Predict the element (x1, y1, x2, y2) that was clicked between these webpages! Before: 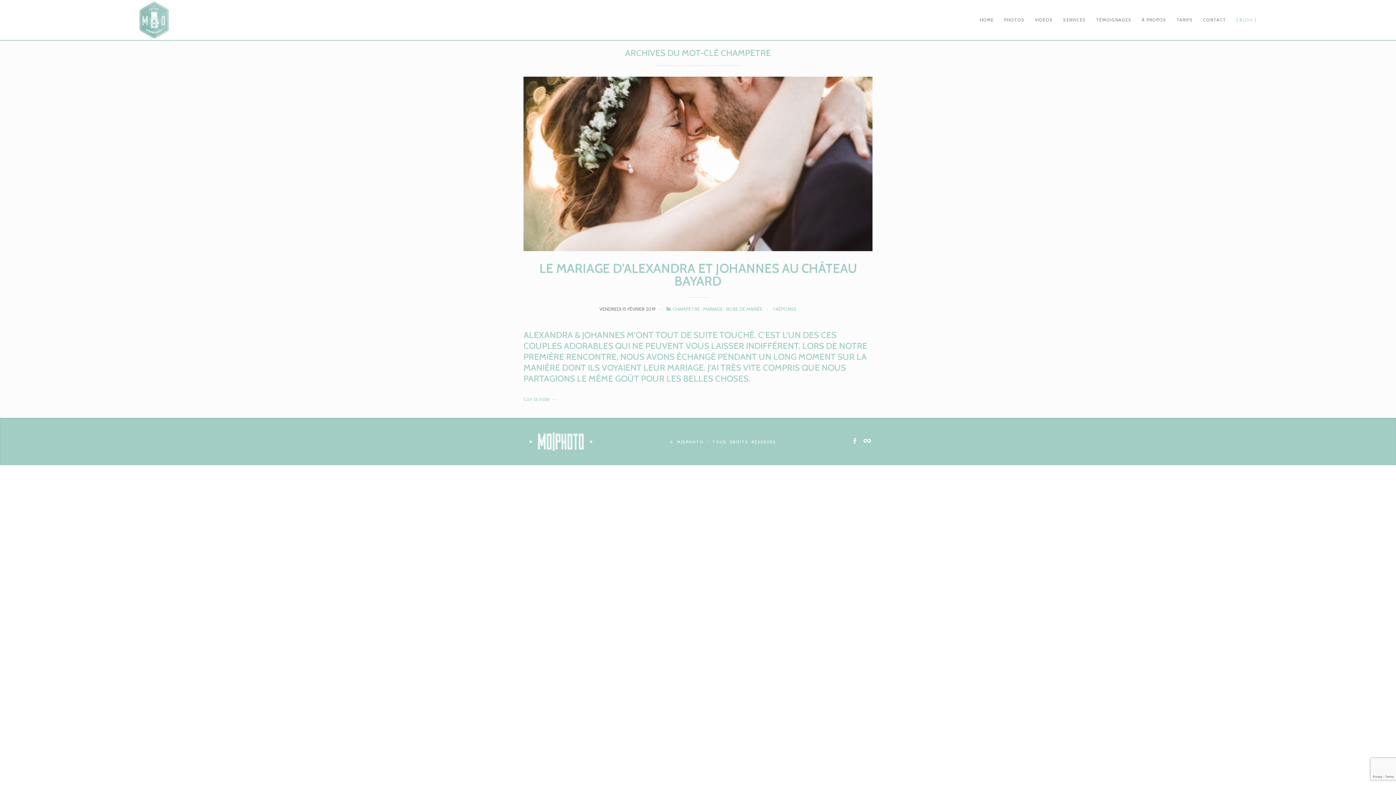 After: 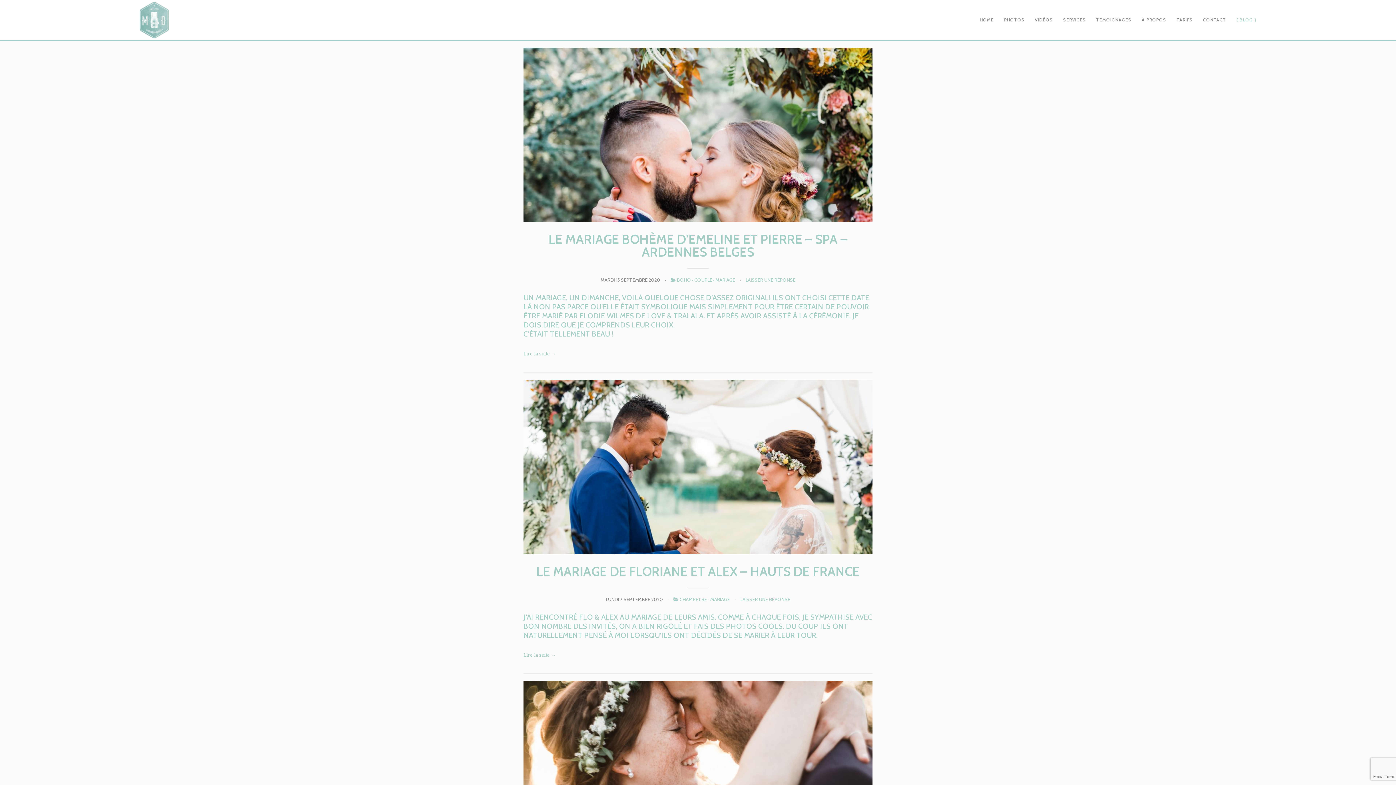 Action: label: { BLOG } bbox: (1236, 17, 1256, 22)